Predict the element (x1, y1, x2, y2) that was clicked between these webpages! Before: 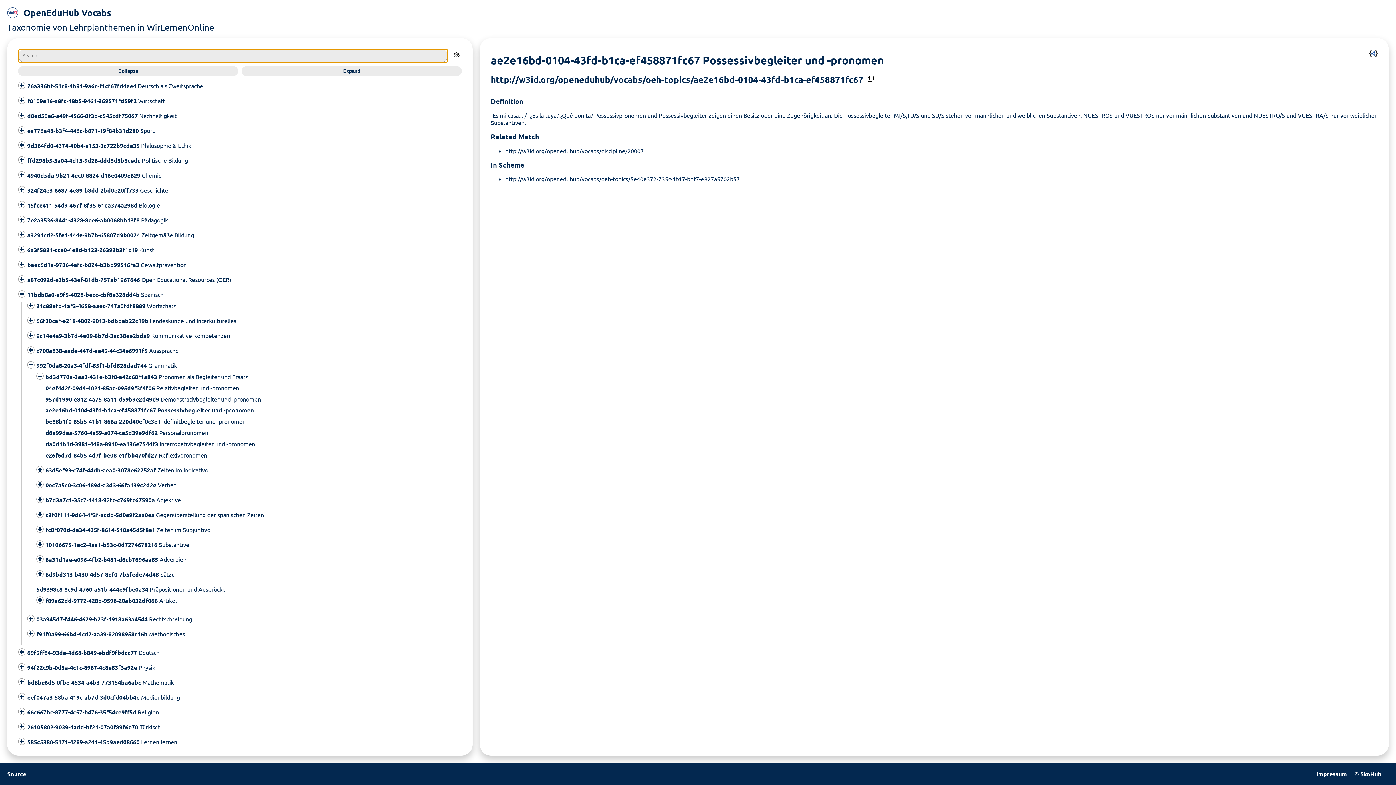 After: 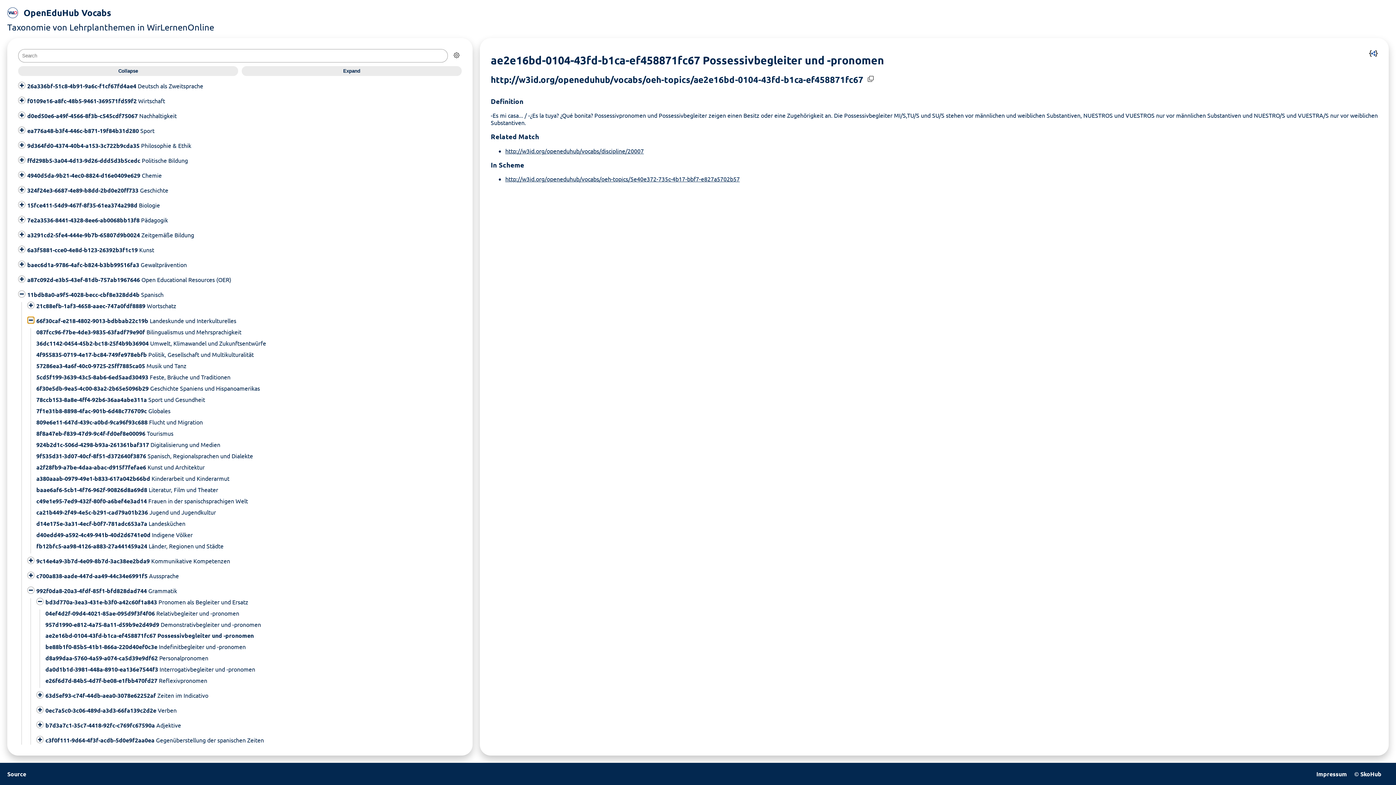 Action: bbox: (27, 320, 34, 327)